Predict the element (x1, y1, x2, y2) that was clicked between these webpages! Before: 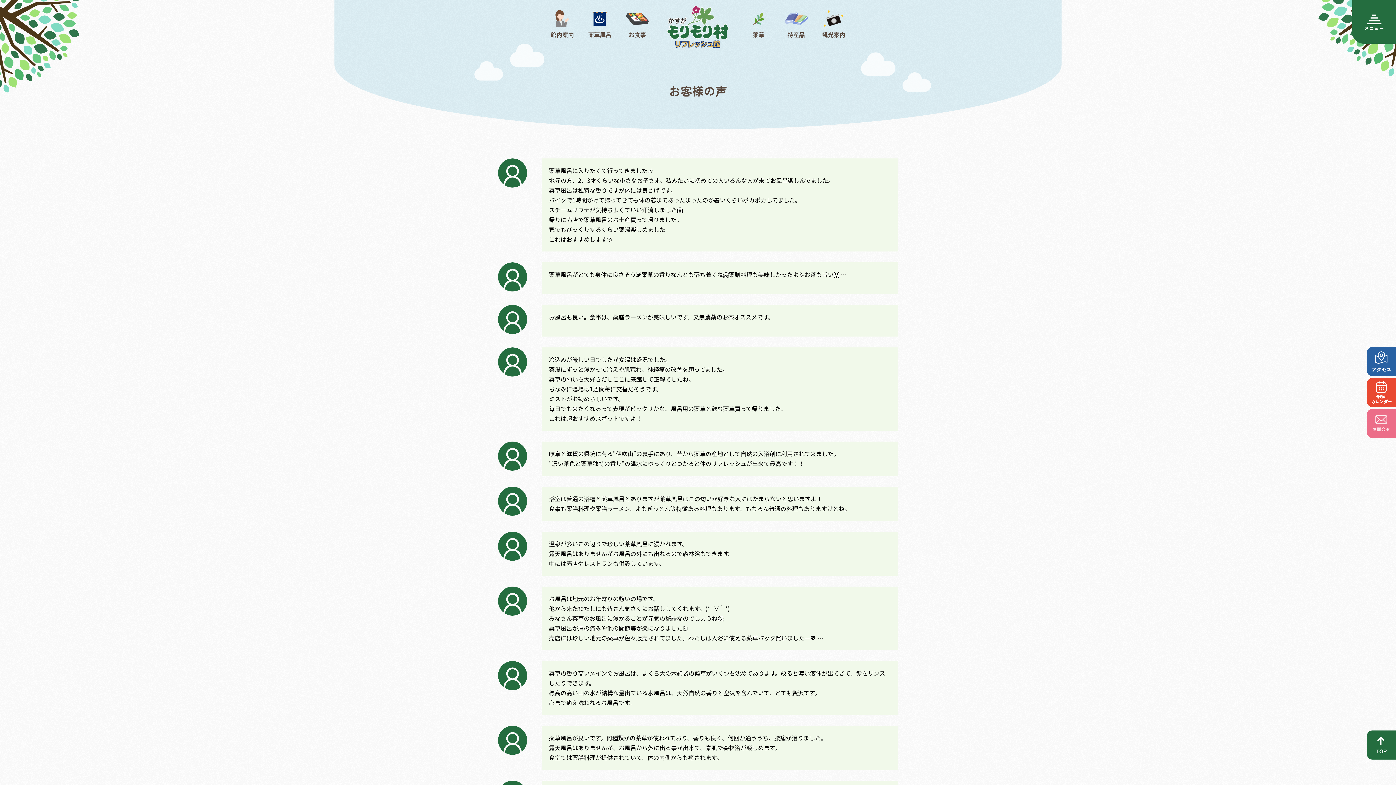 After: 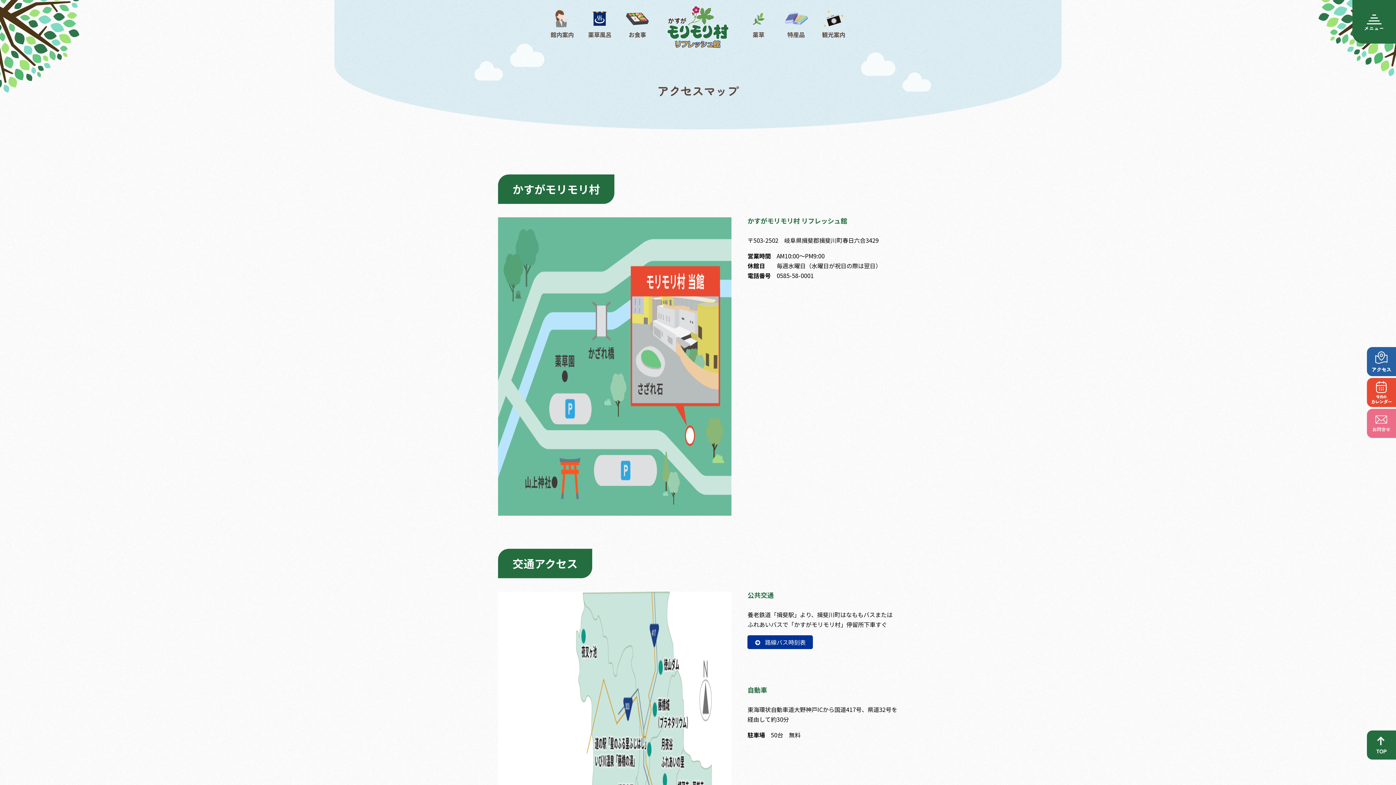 Action: bbox: (1367, 347, 1396, 376)